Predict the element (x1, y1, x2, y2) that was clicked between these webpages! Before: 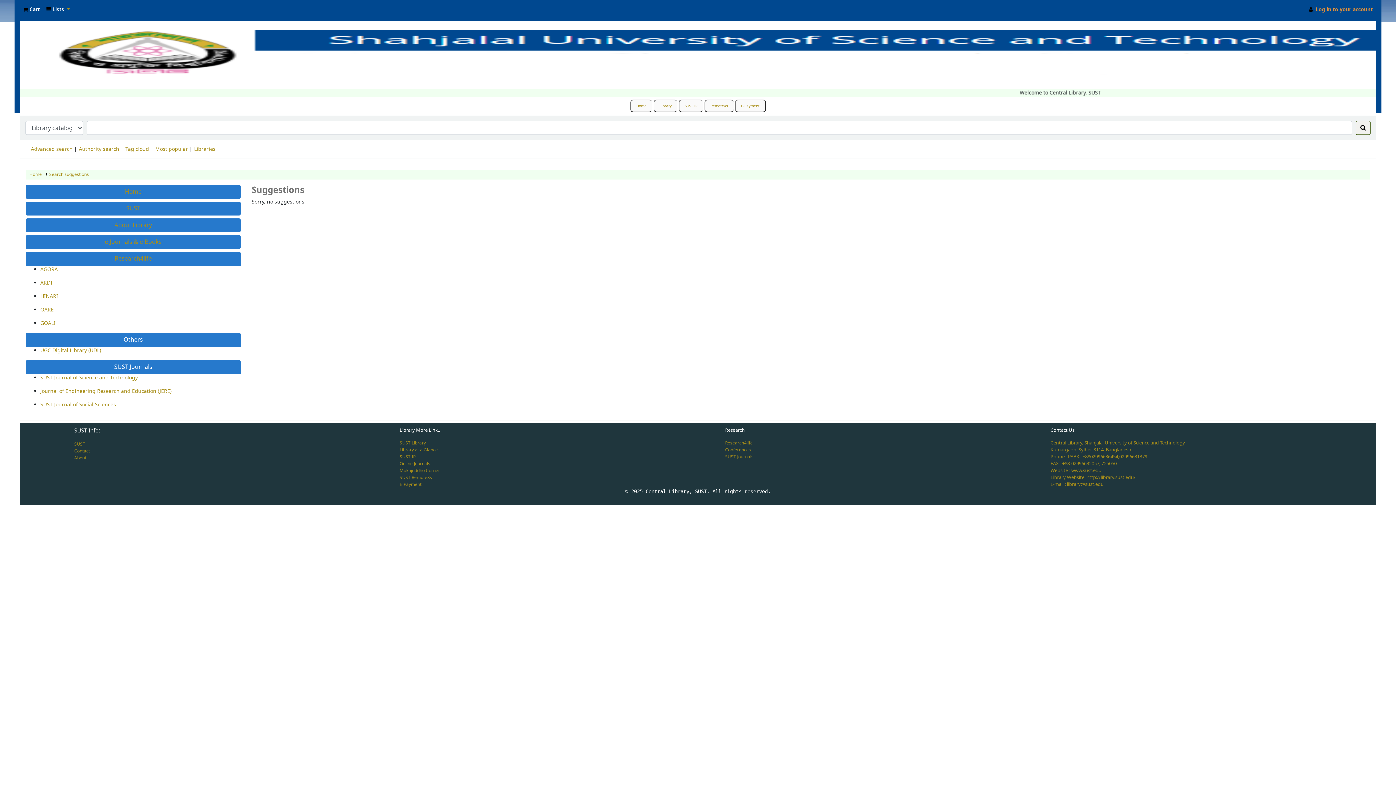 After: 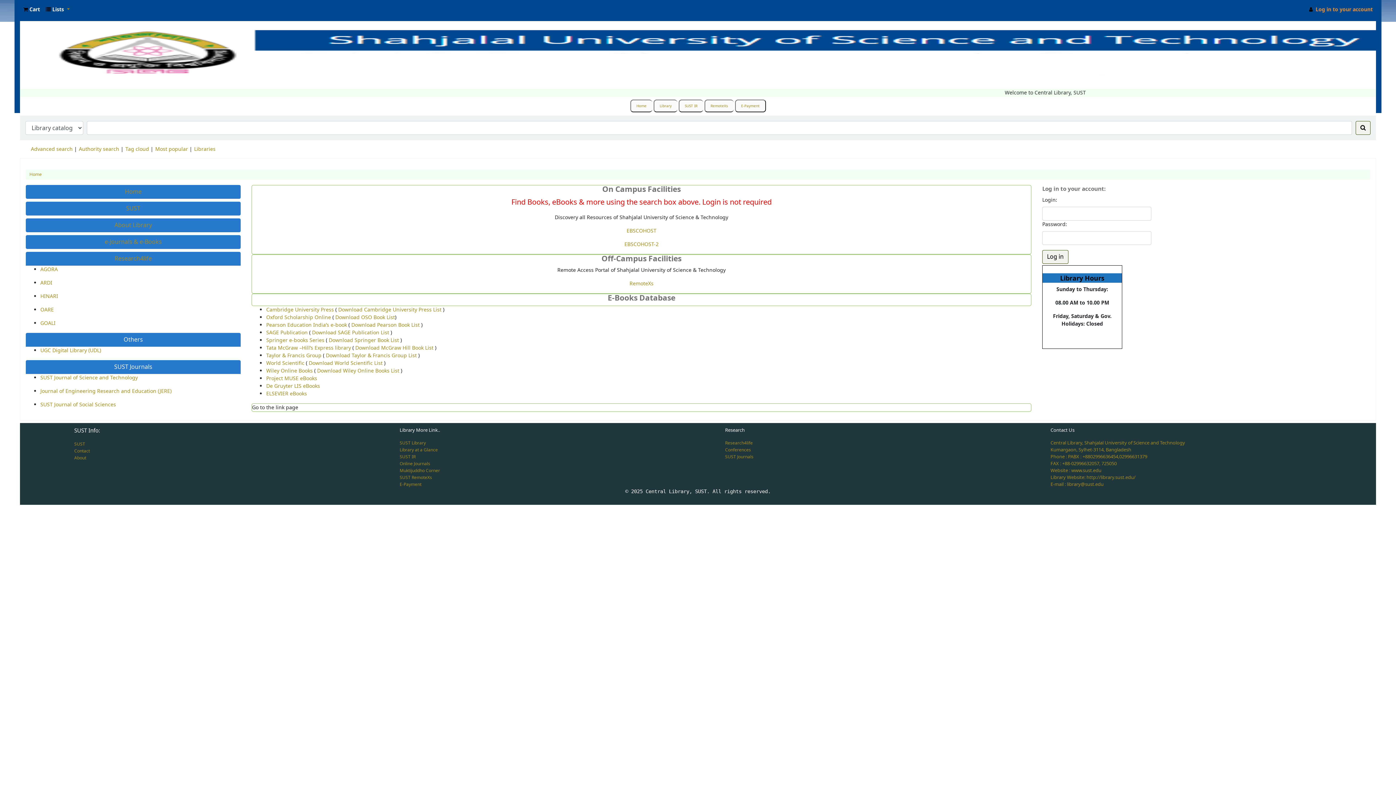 Action: bbox: (25, 185, 240, 198) label: Home